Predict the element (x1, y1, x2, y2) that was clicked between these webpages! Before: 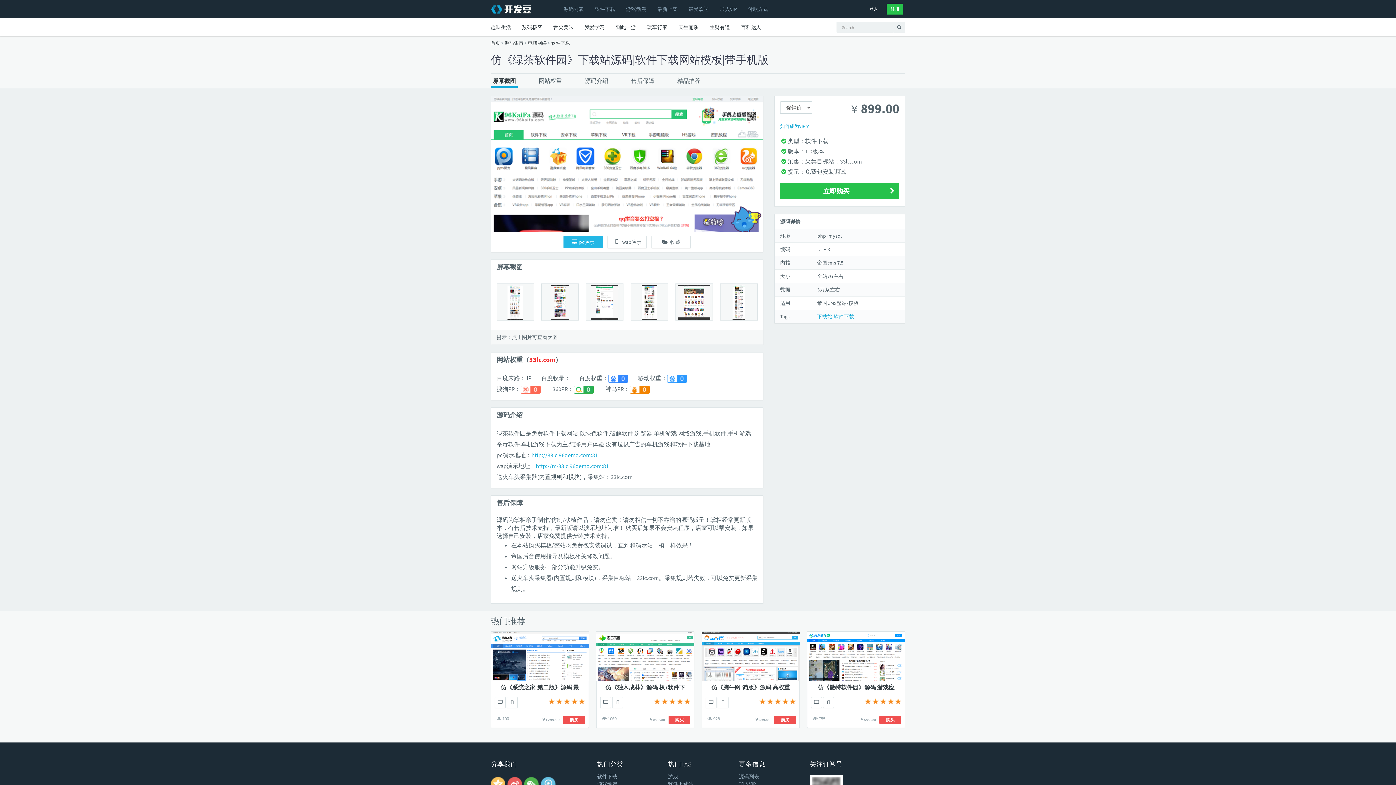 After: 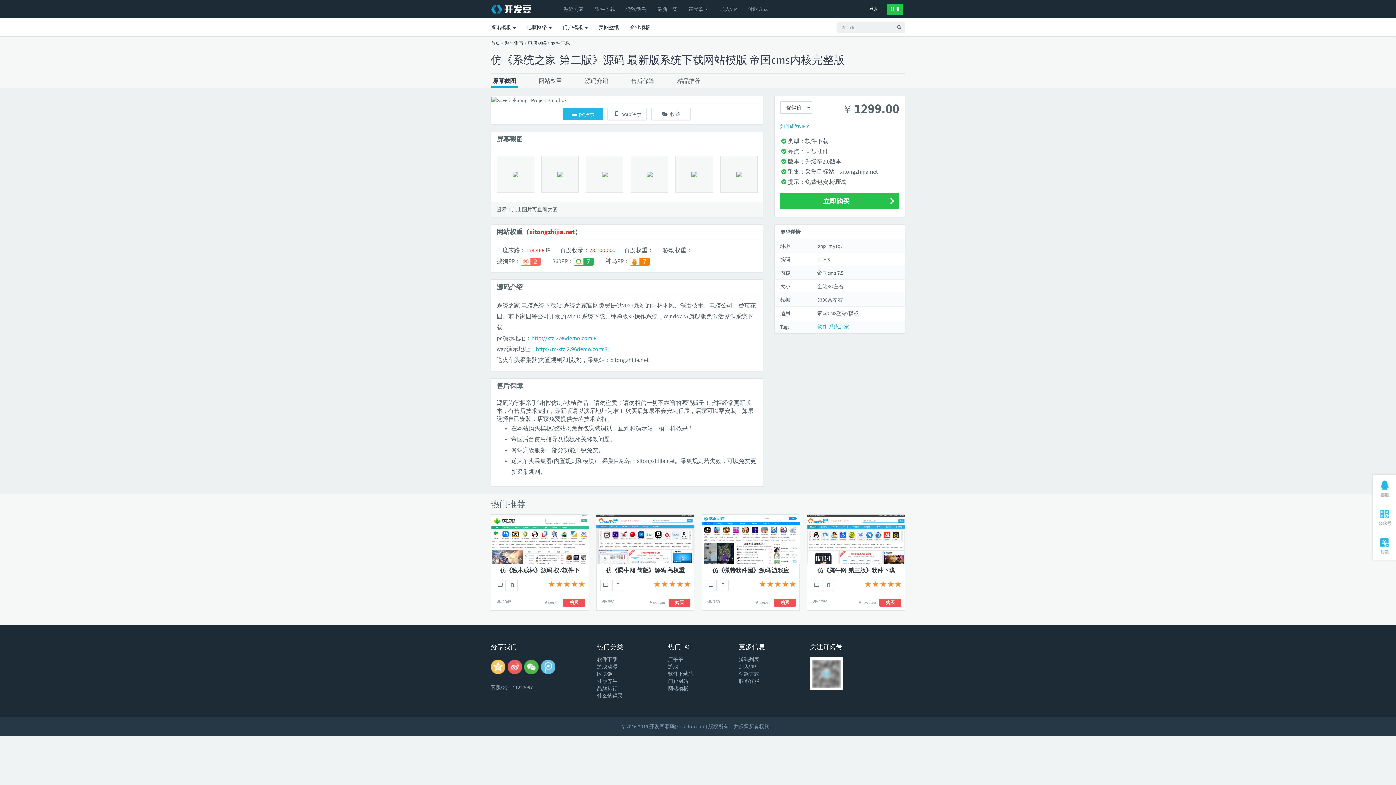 Action: bbox: (563, 716, 585, 724) label: 购买